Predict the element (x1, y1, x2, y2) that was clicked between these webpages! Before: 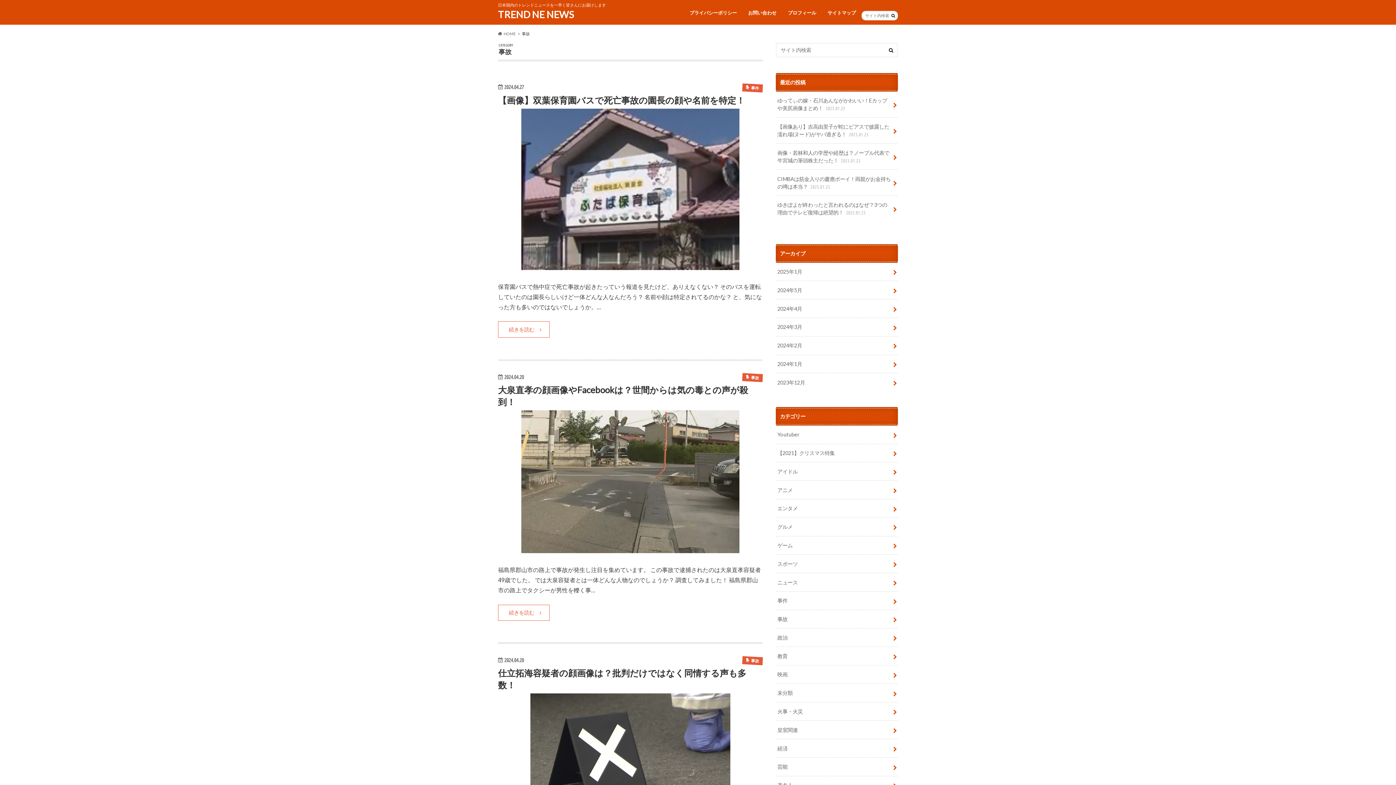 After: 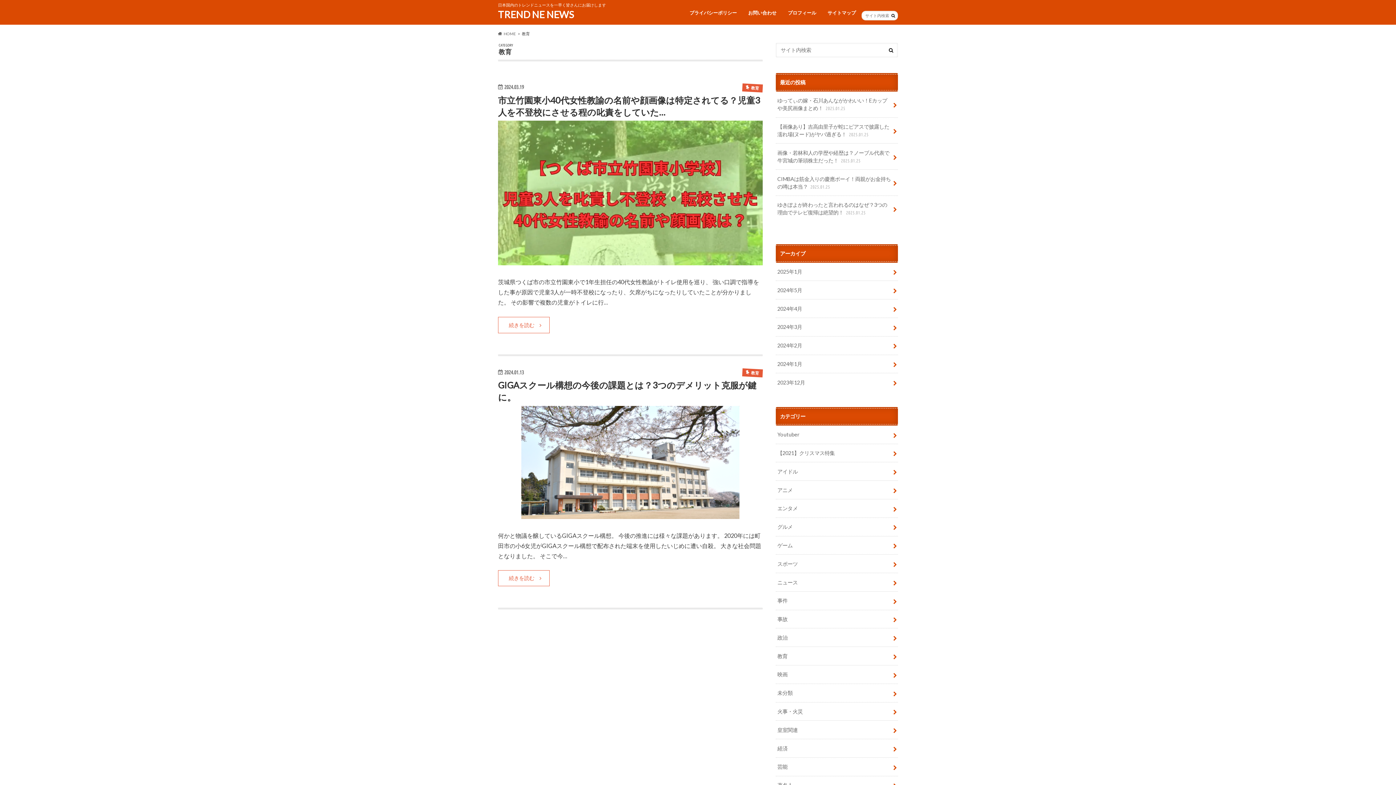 Action: bbox: (776, 647, 898, 665) label: 教育